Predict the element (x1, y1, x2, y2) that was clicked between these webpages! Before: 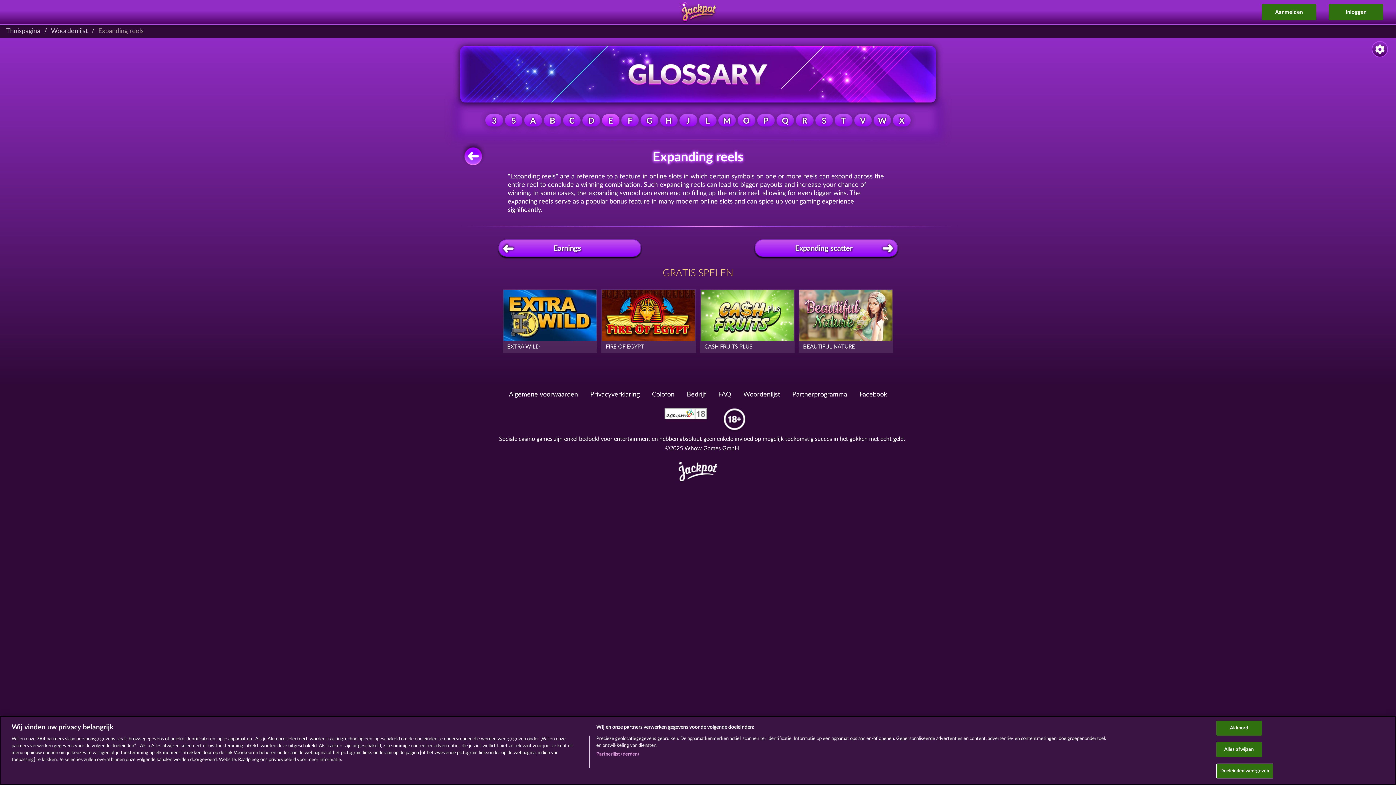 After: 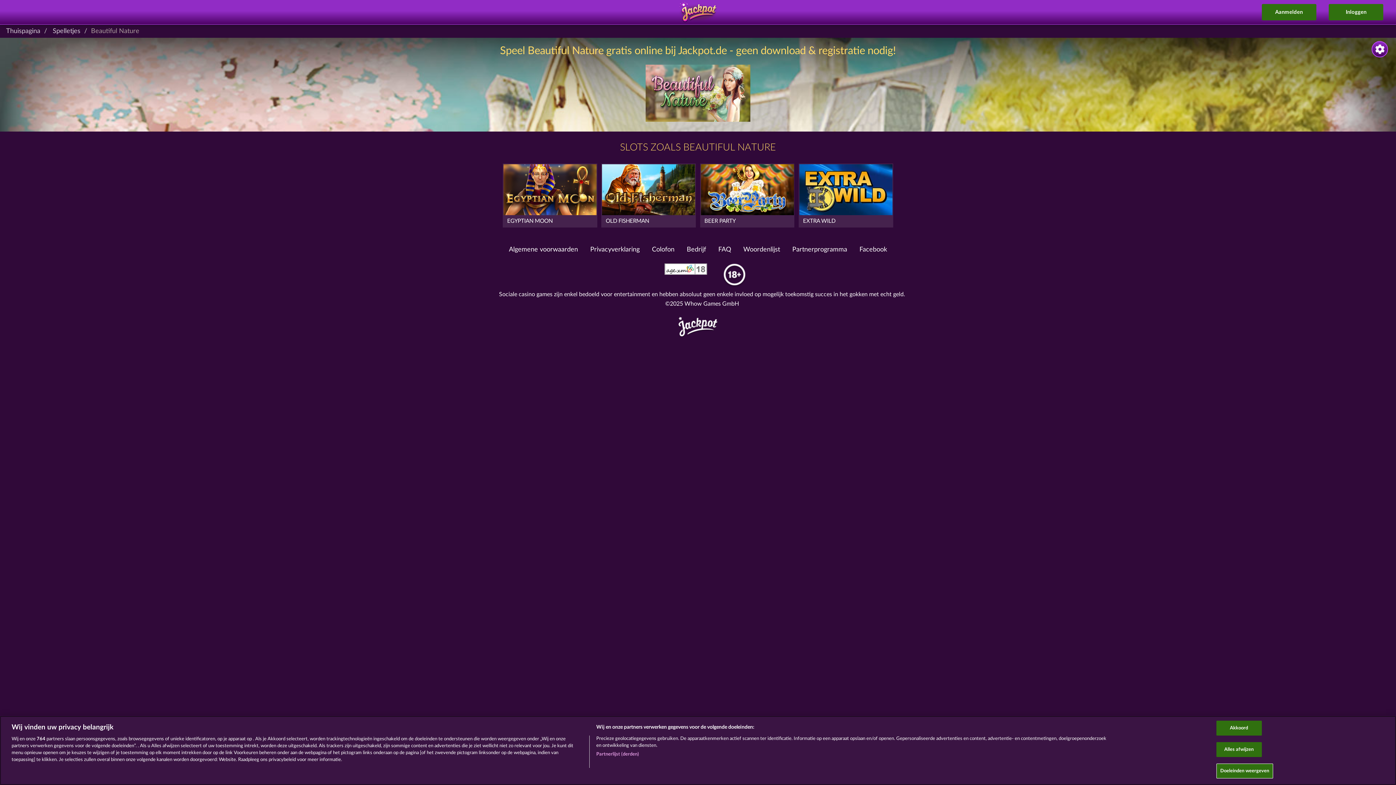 Action: label: BEAUTIFUL NATURE bbox: (799, 290, 892, 352)